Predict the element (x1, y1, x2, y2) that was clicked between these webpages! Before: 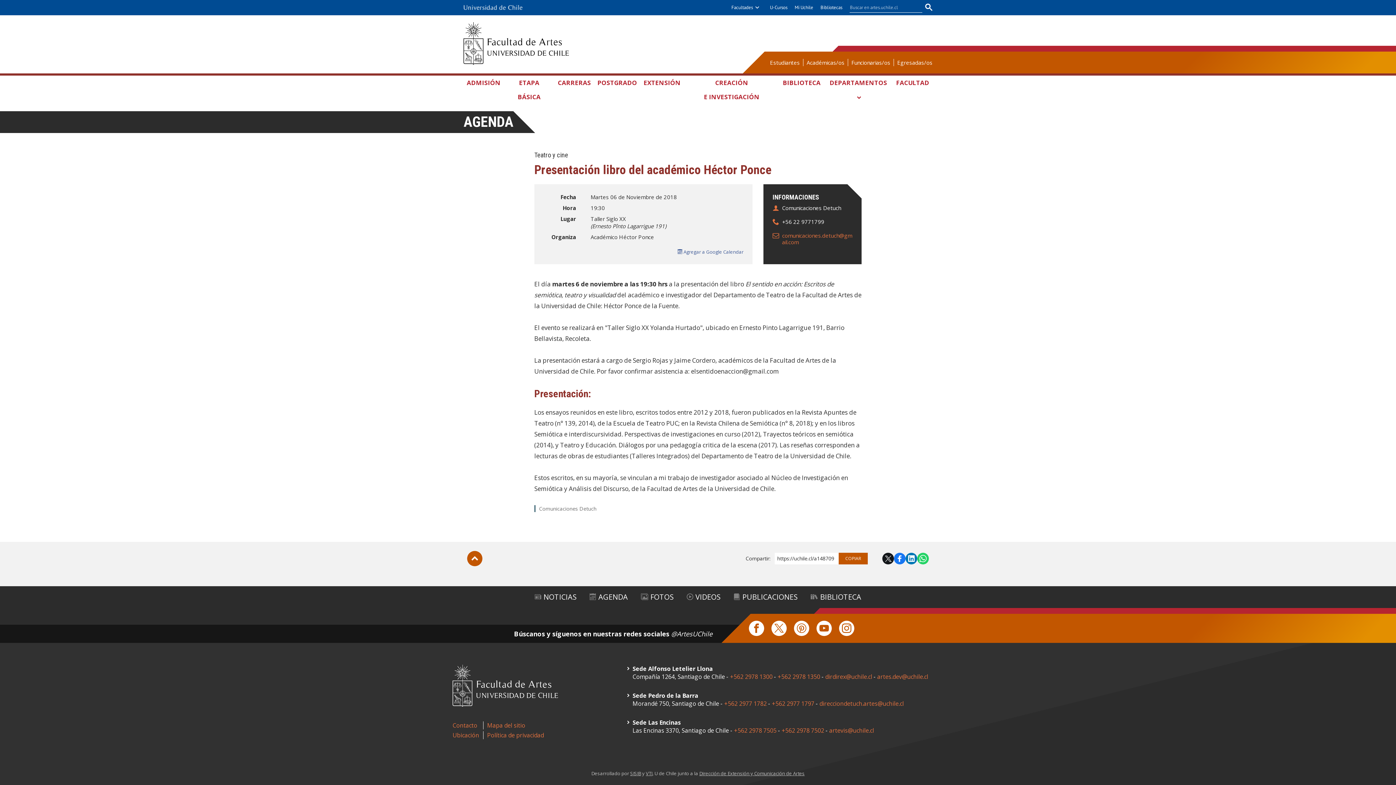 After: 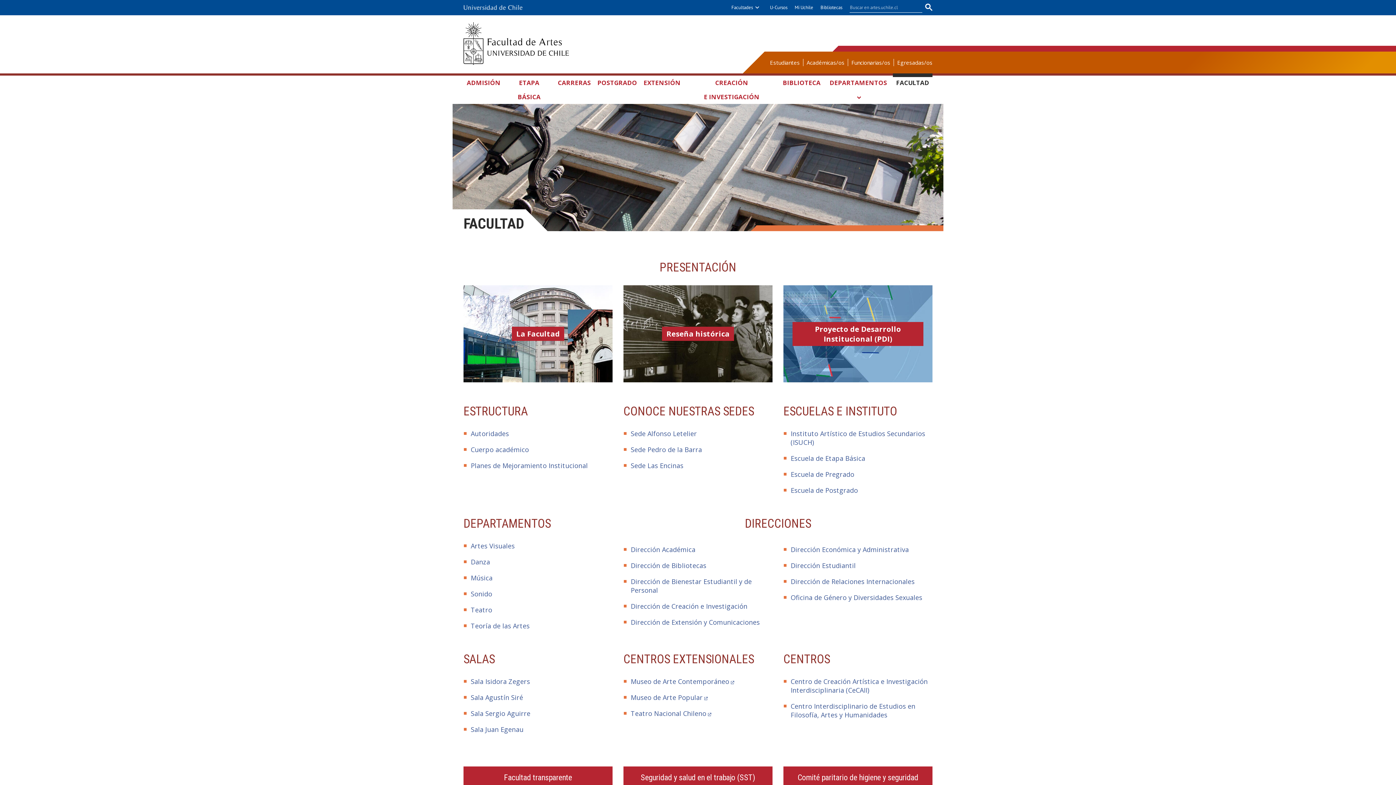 Action: label: FACULTAD bbox: (893, 75, 932, 89)